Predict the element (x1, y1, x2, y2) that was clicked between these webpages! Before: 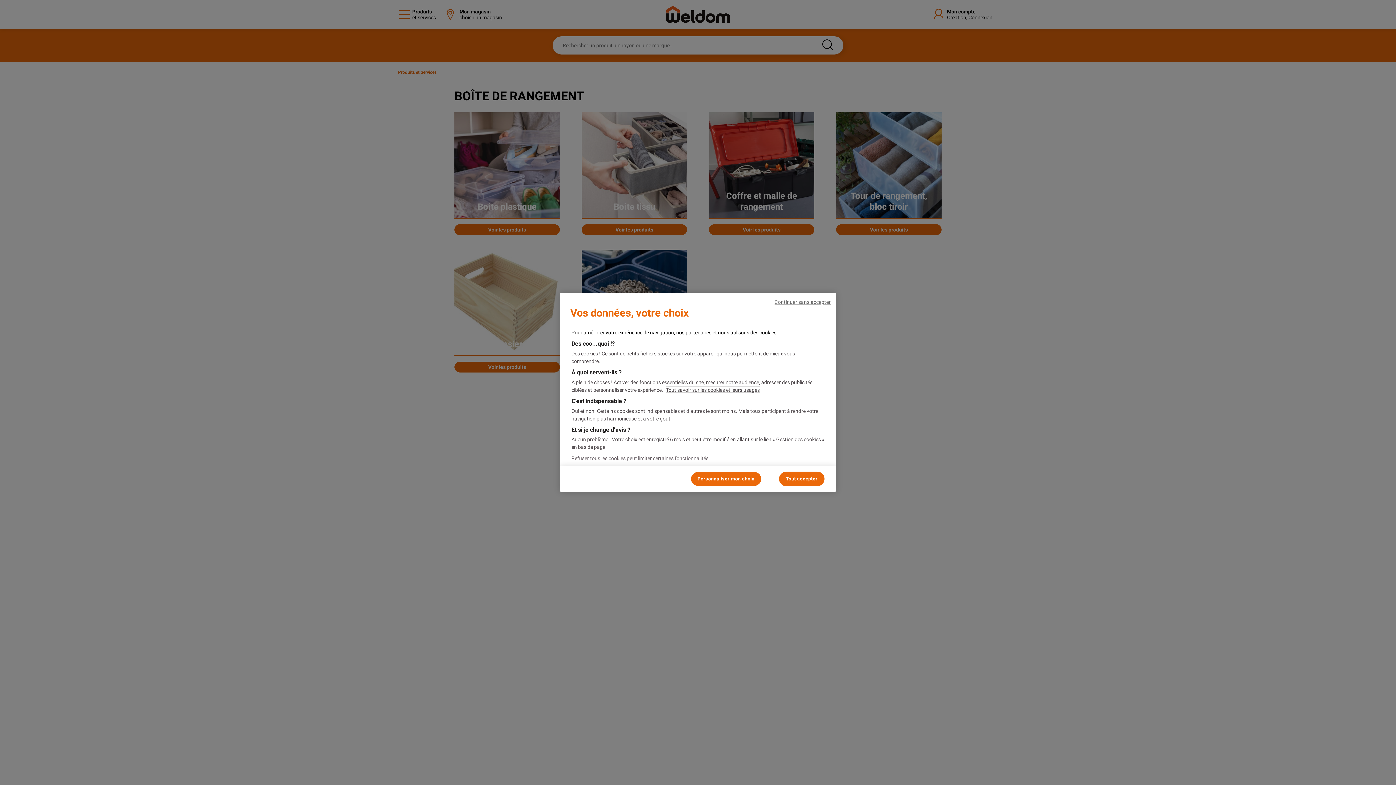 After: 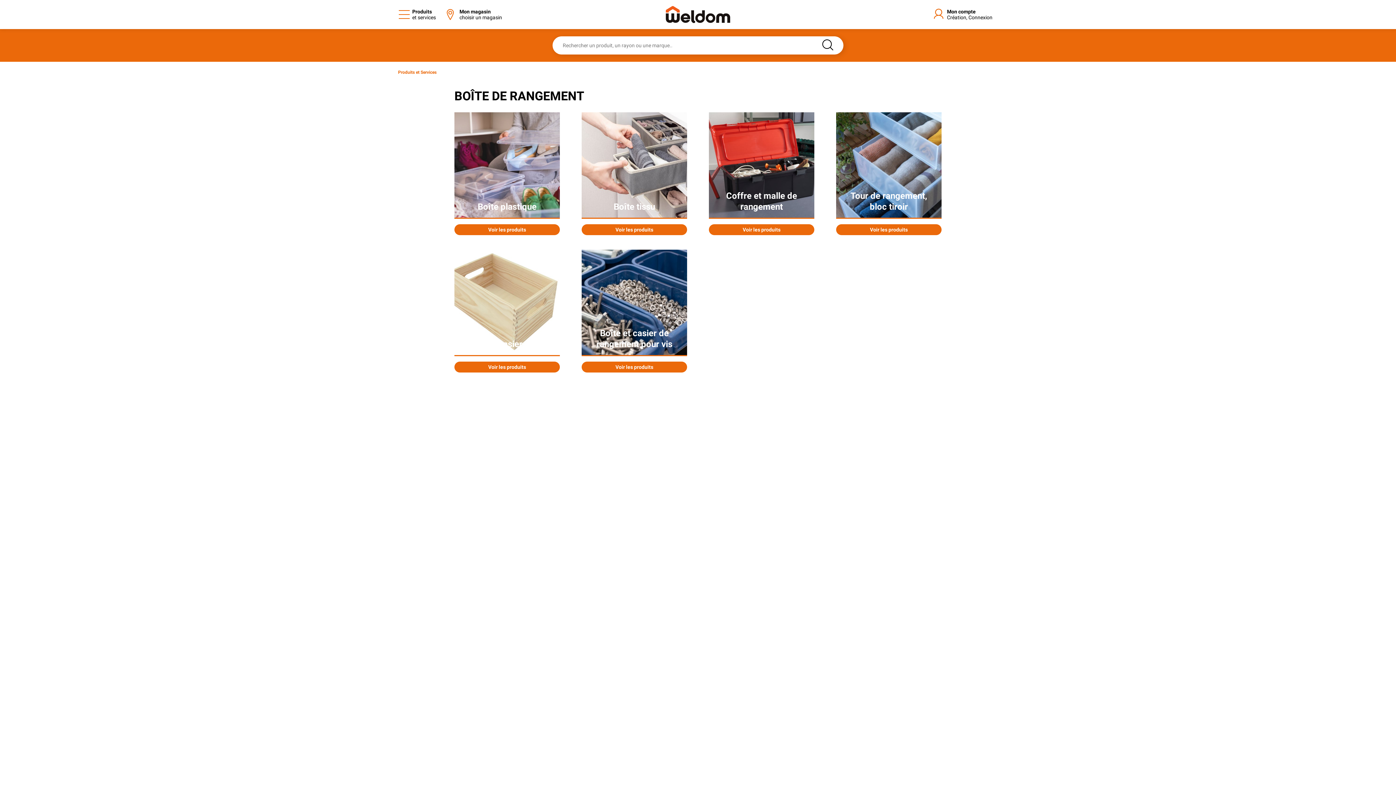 Action: bbox: (779, 472, 824, 486) label: Tout accepter